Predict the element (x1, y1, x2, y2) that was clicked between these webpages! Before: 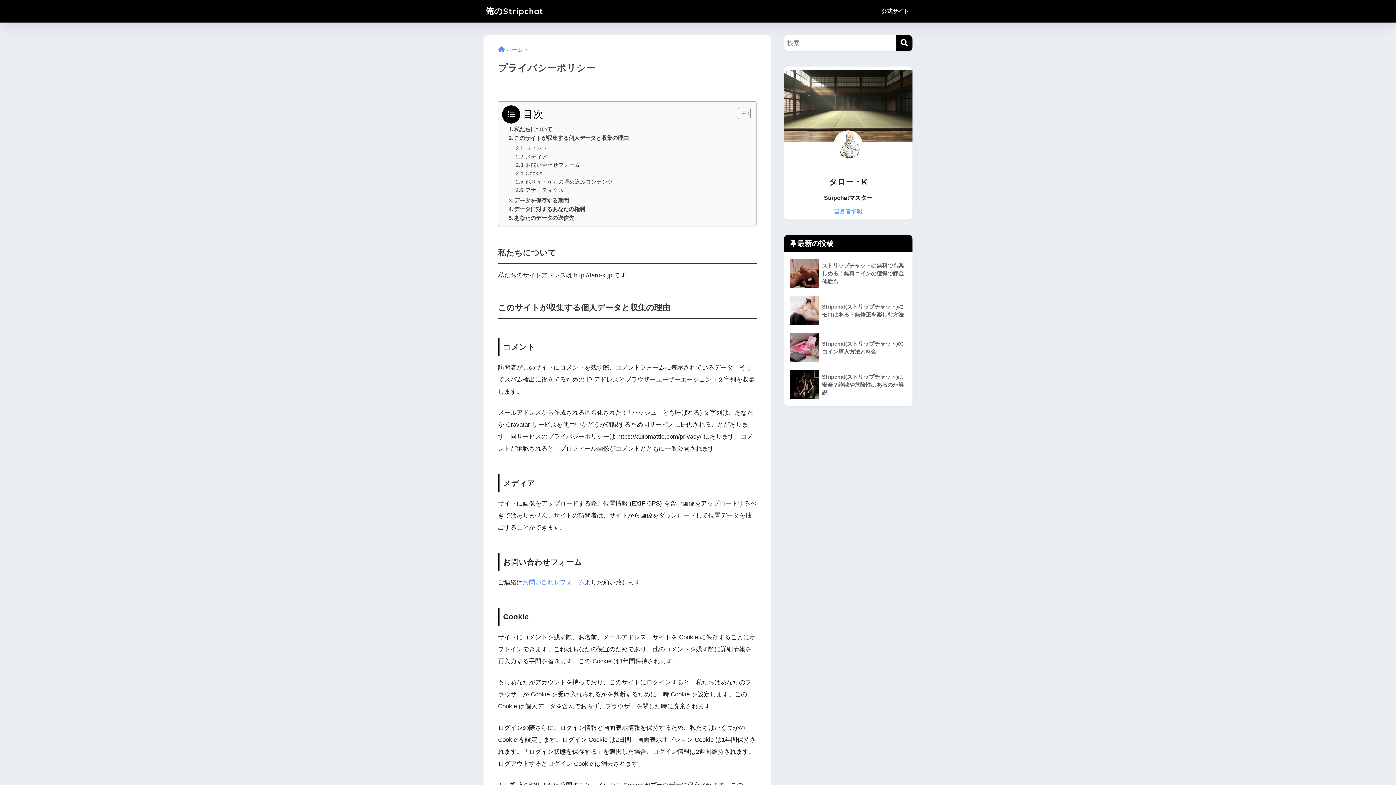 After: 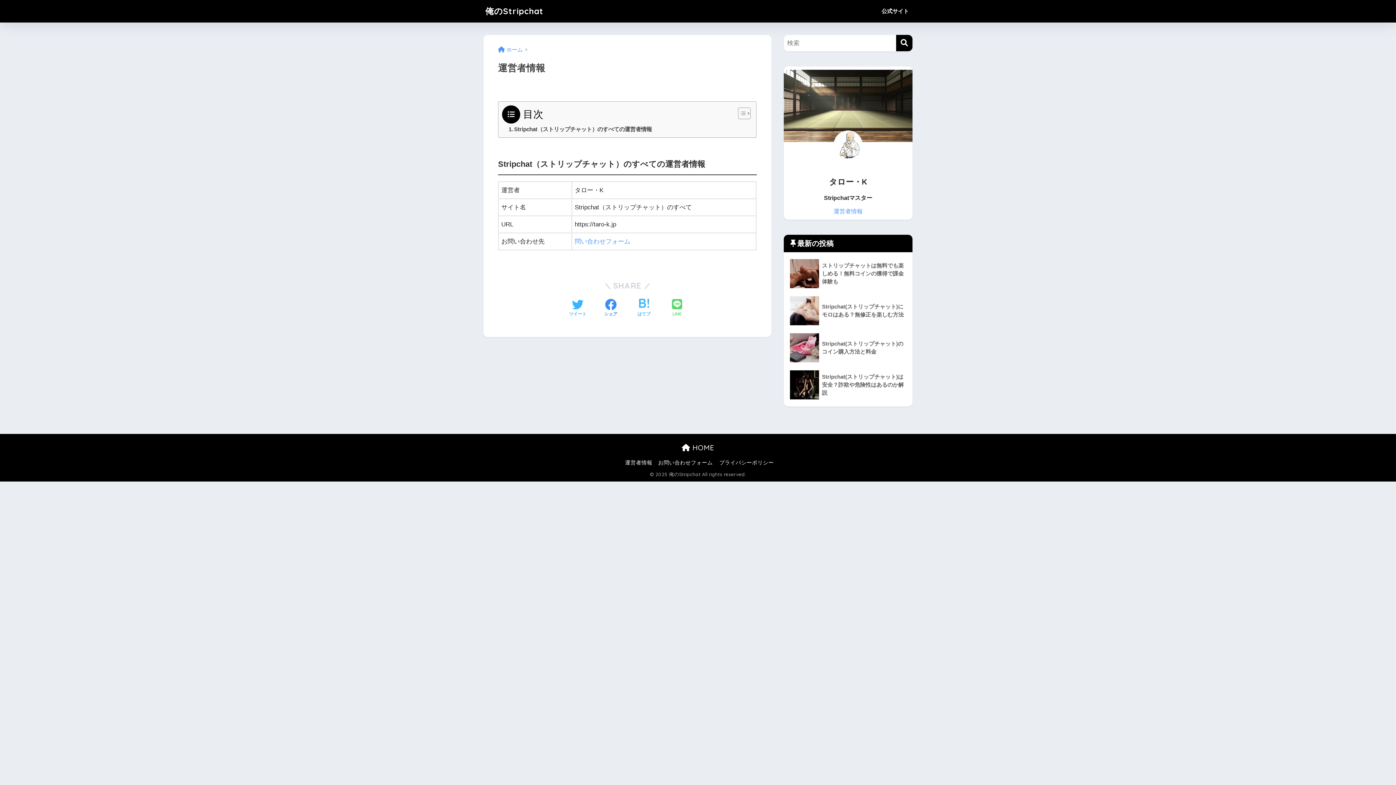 Action: bbox: (833, 208, 862, 214) label: 運営者情報